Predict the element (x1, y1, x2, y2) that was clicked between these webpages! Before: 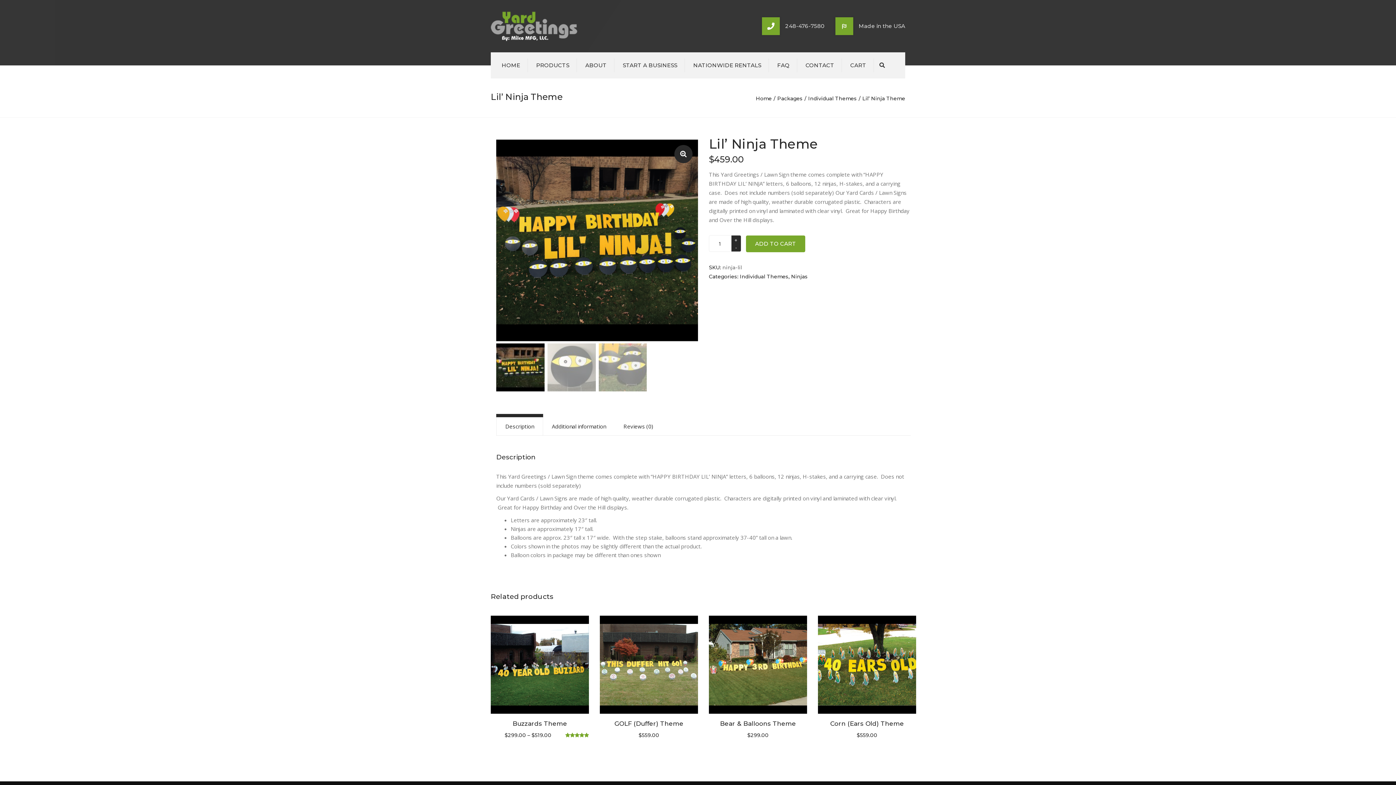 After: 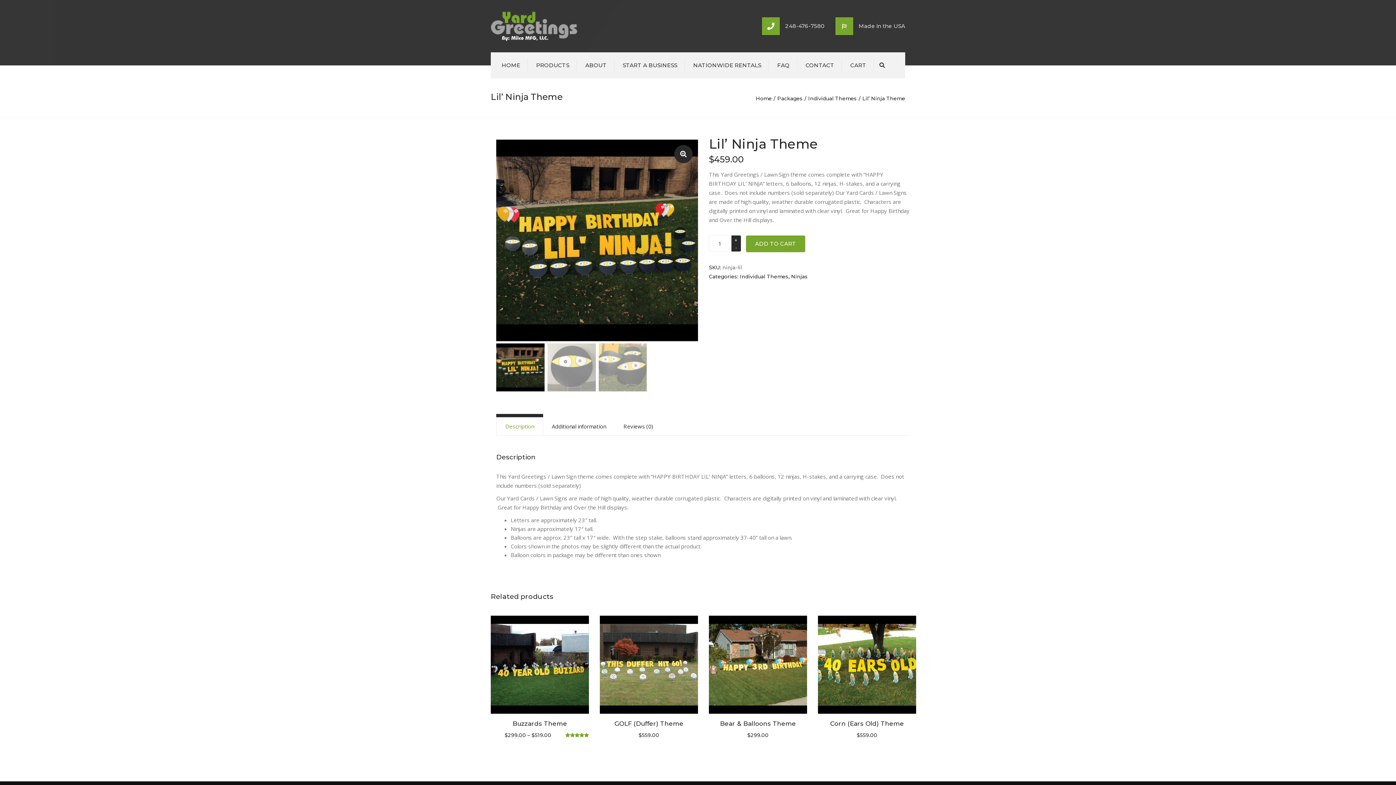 Action: label: Description bbox: (496, 417, 542, 435)